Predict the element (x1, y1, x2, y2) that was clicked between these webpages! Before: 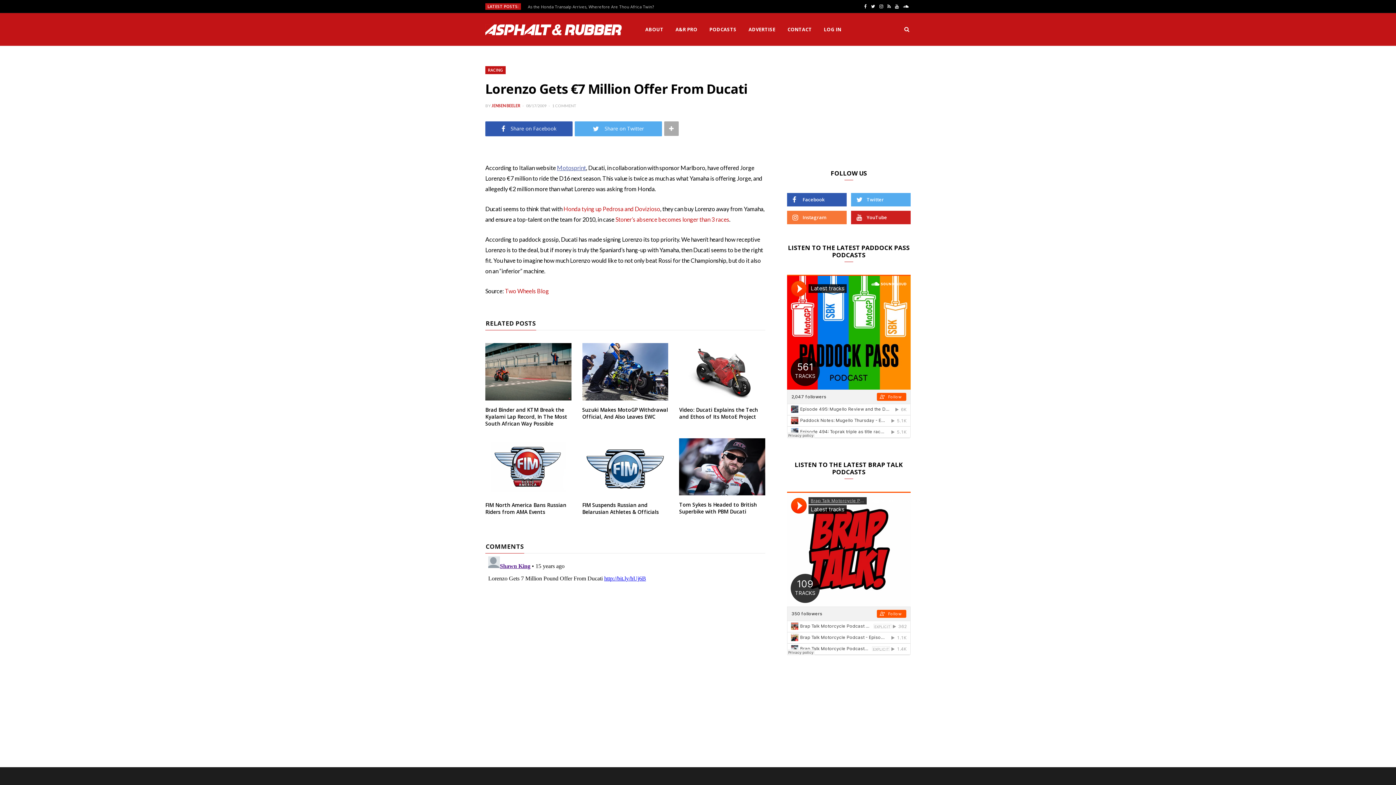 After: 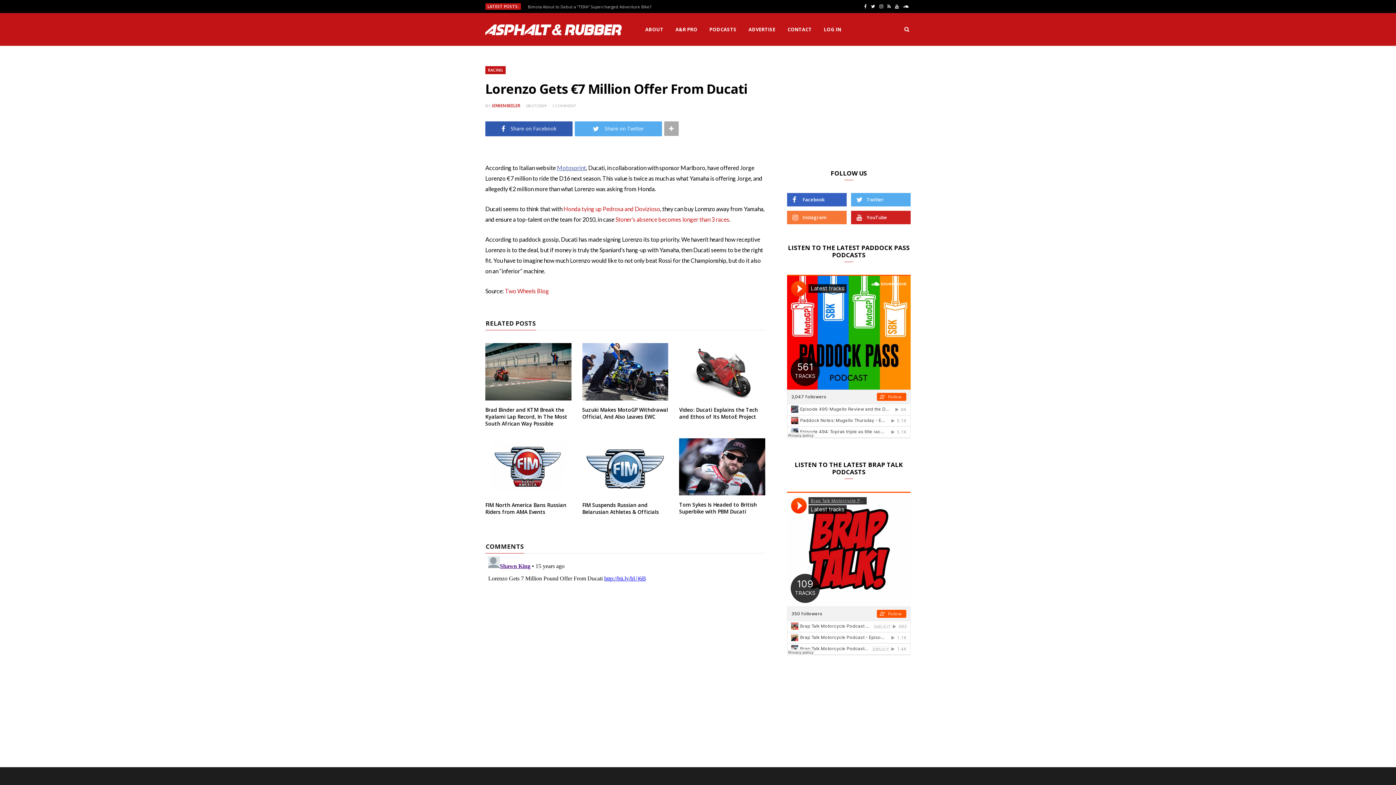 Action: label: Facebook bbox: (787, 193, 846, 206)